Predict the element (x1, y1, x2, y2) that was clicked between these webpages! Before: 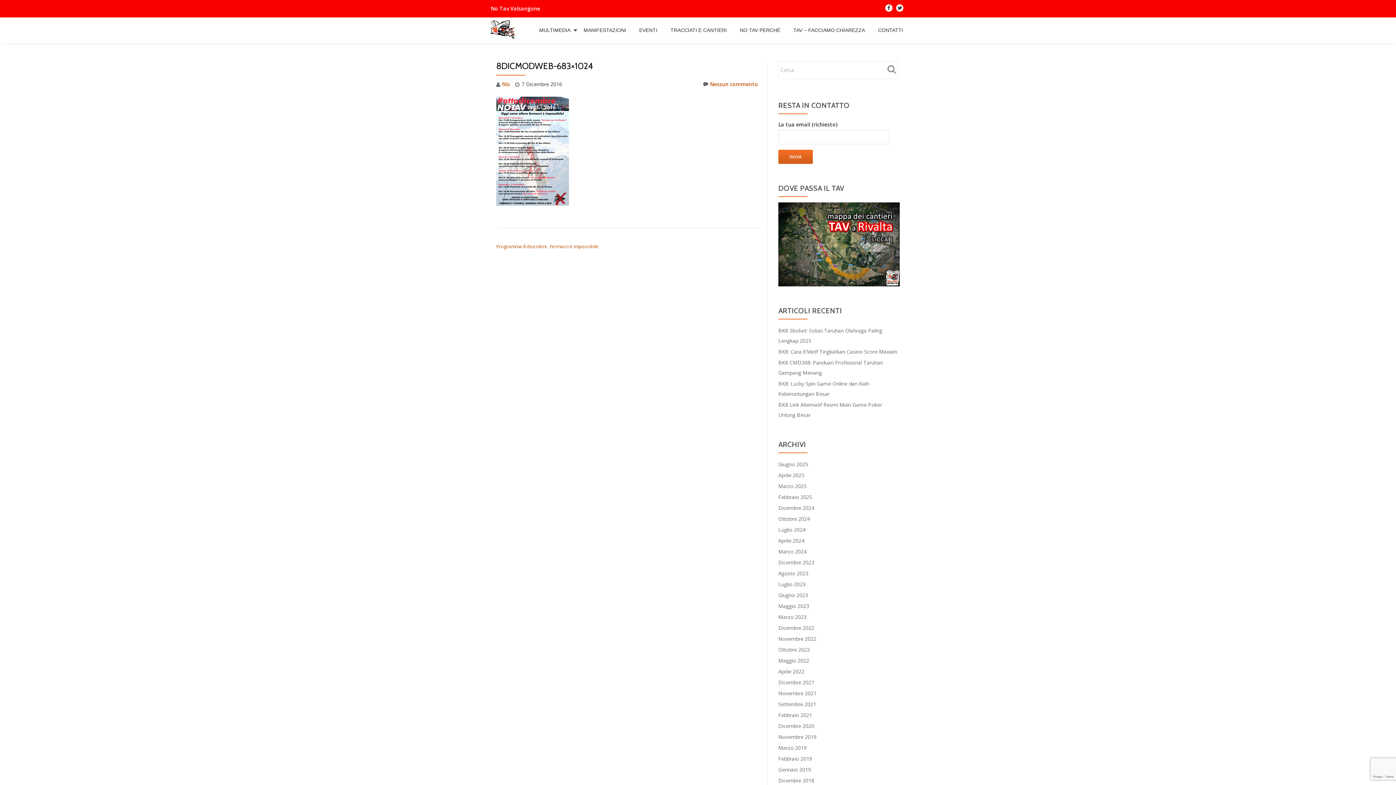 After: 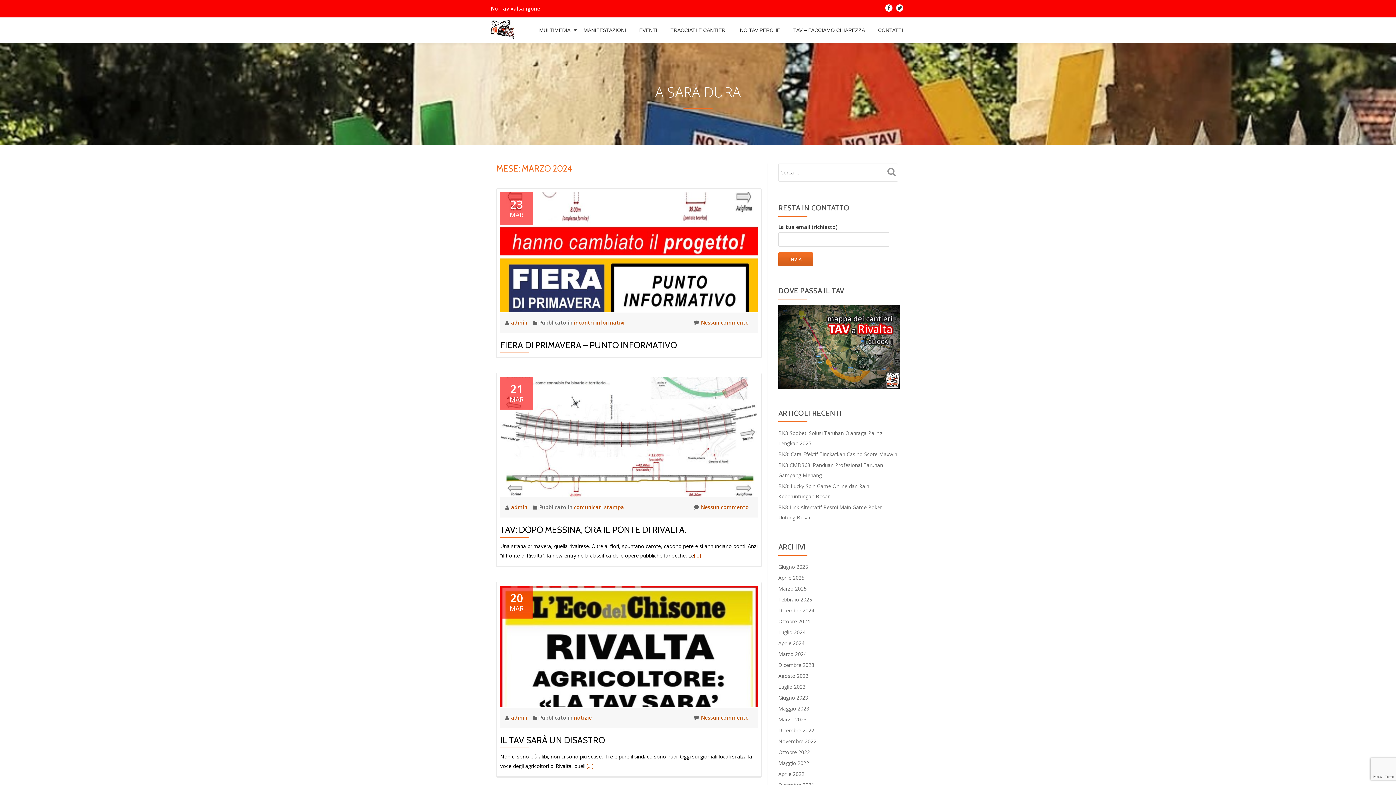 Action: label: Marzo 2024 bbox: (778, 548, 806, 555)